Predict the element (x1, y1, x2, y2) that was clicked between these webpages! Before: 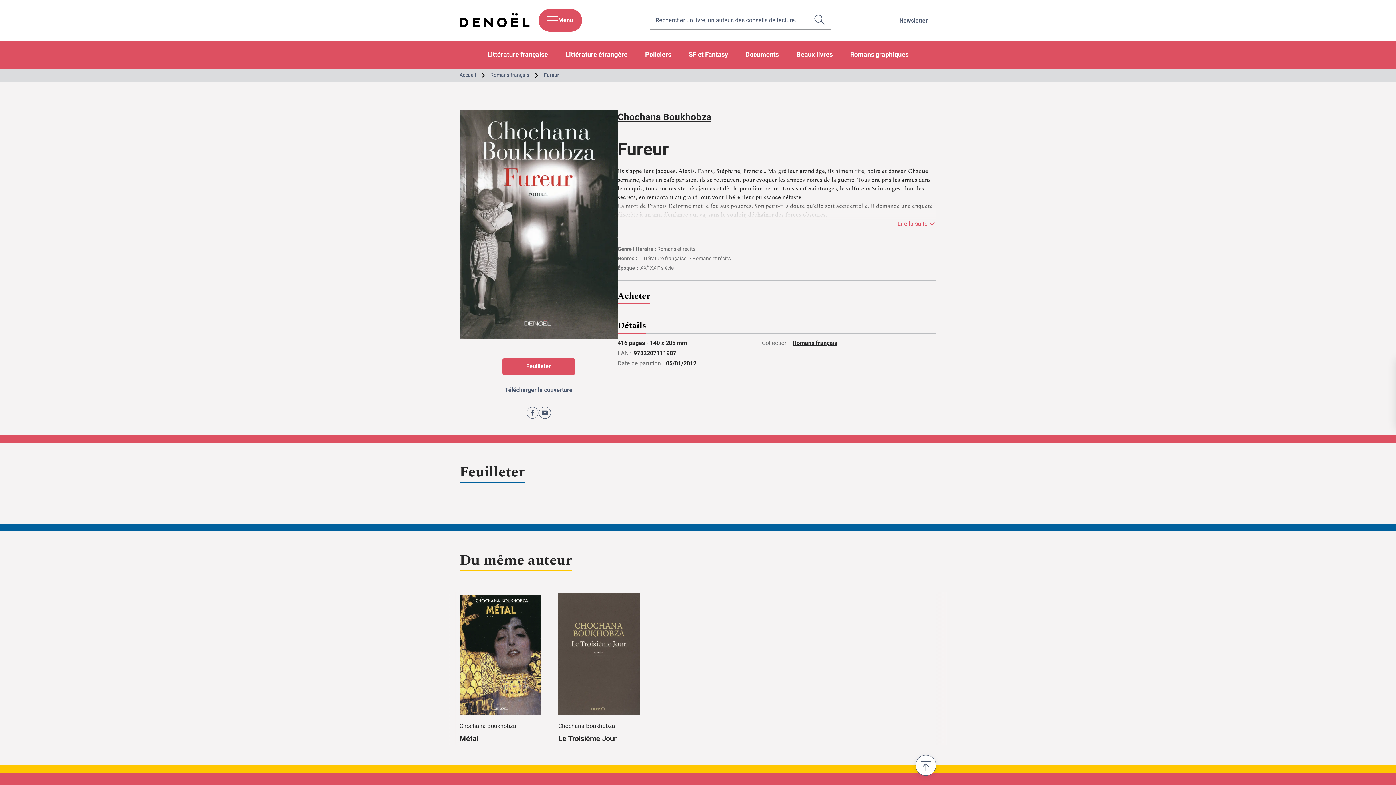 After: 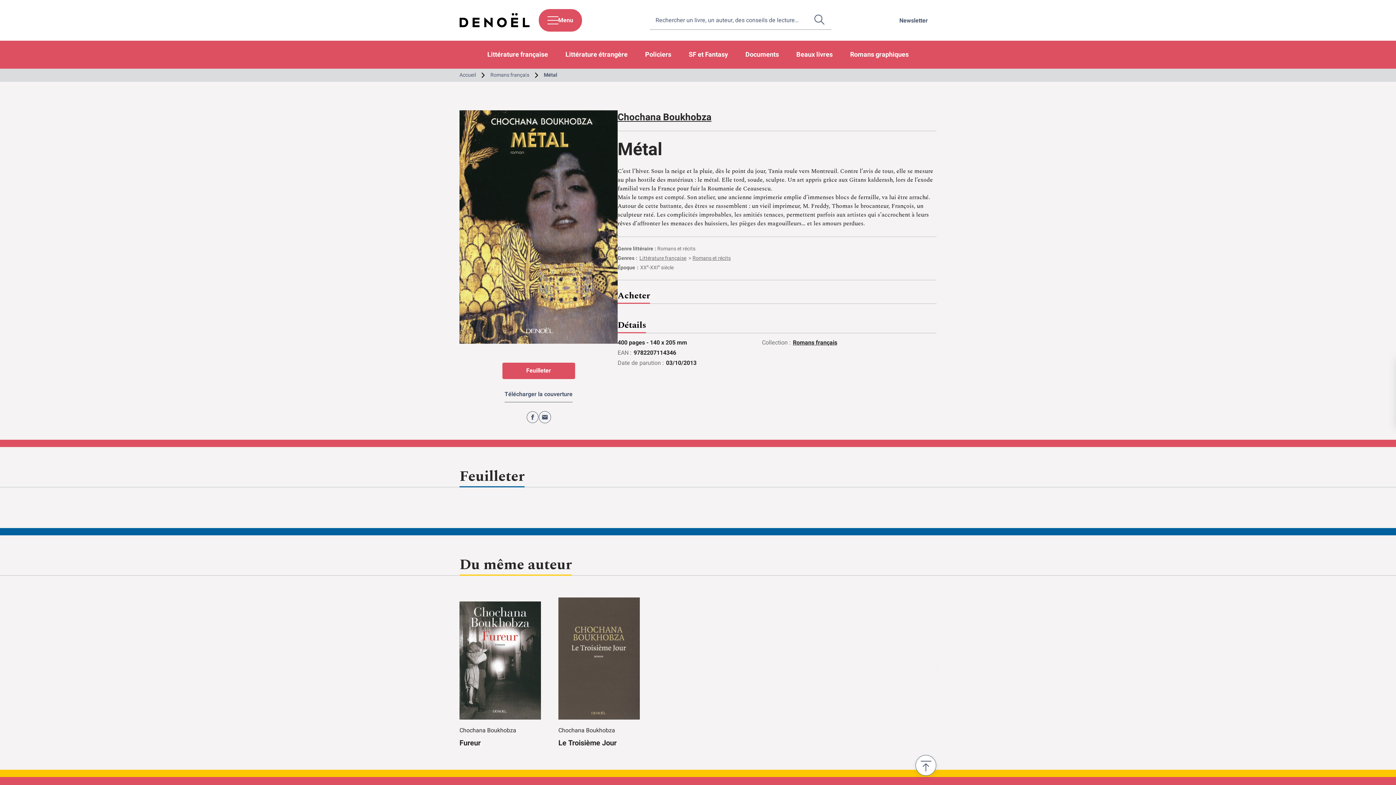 Action: bbox: (459, 592, 541, 715) label:  Métal
